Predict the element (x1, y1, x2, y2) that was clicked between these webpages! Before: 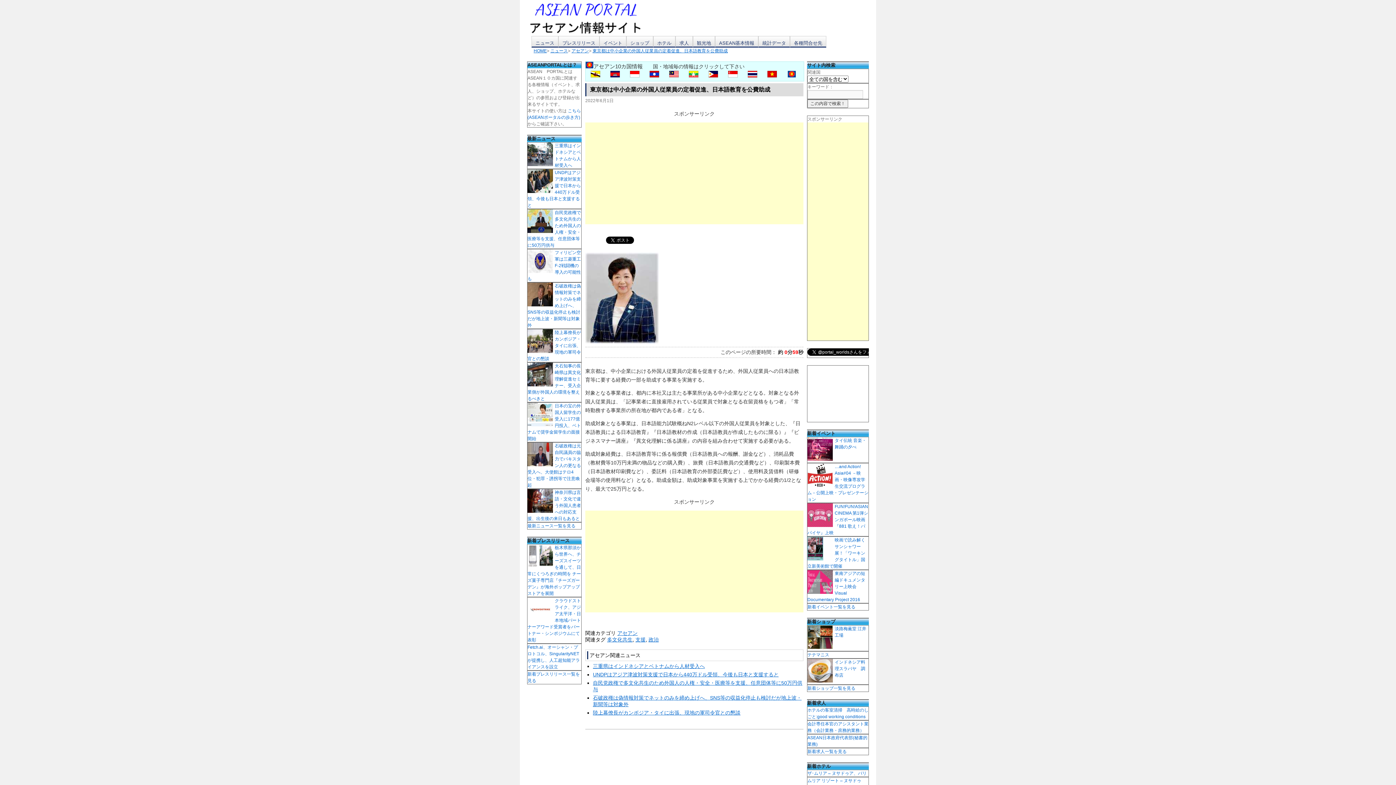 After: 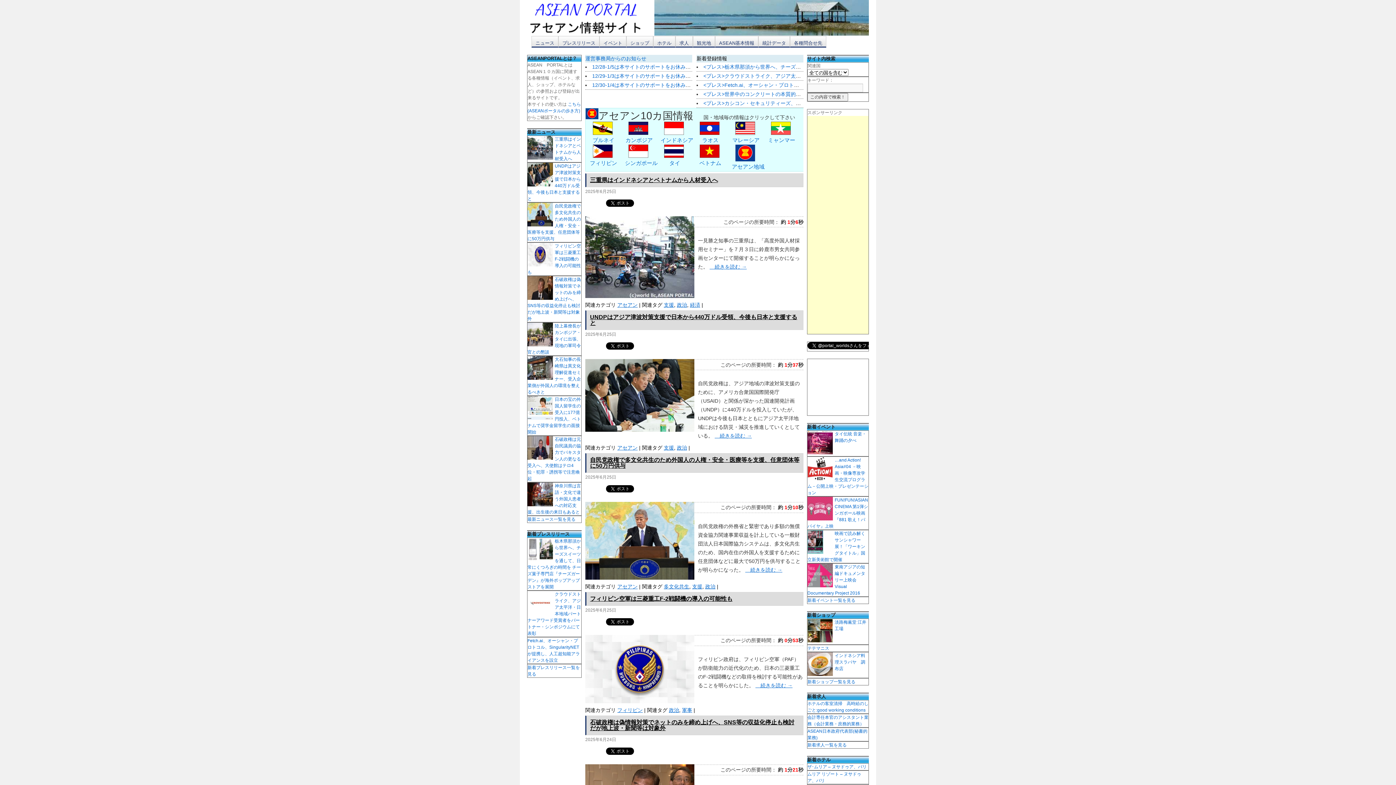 Action: label: HOME bbox: (533, 48, 546, 53)